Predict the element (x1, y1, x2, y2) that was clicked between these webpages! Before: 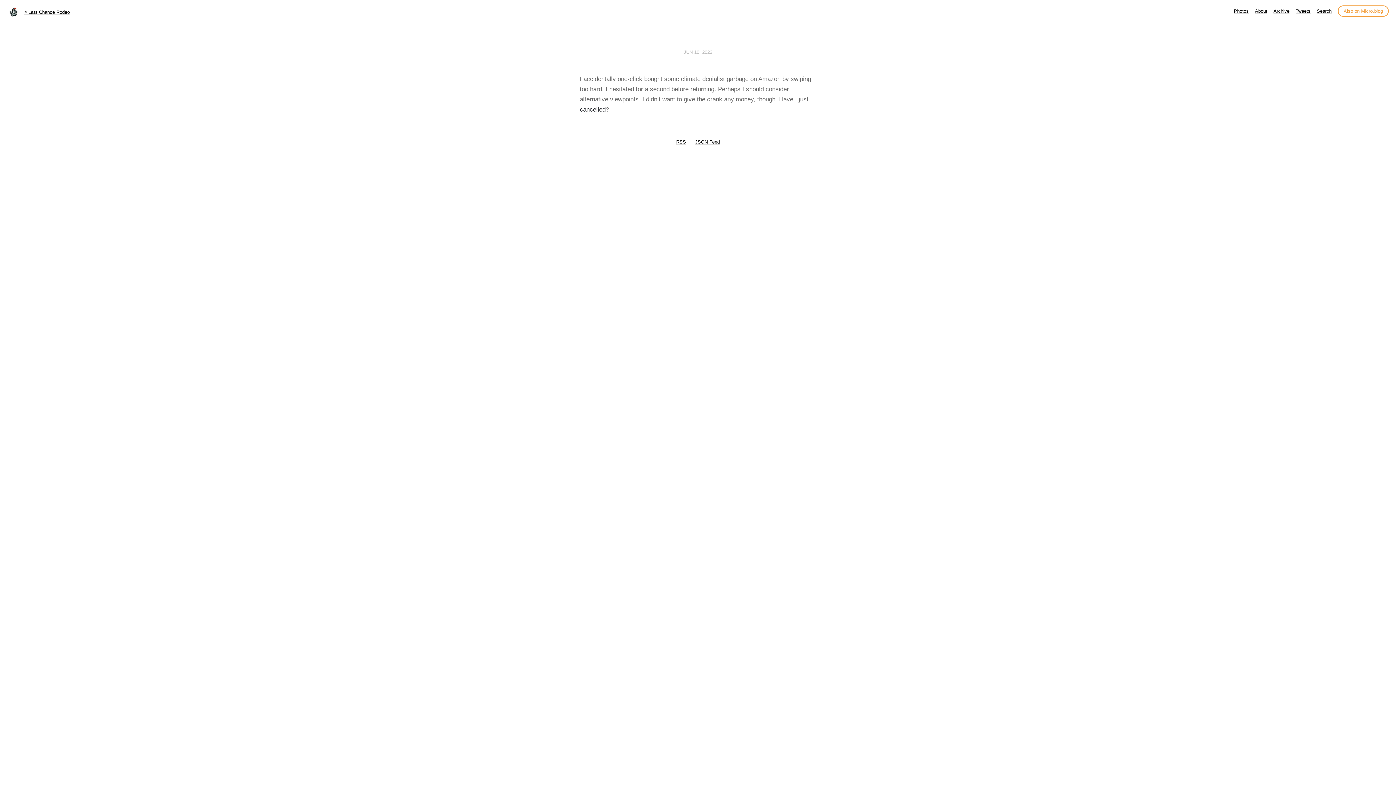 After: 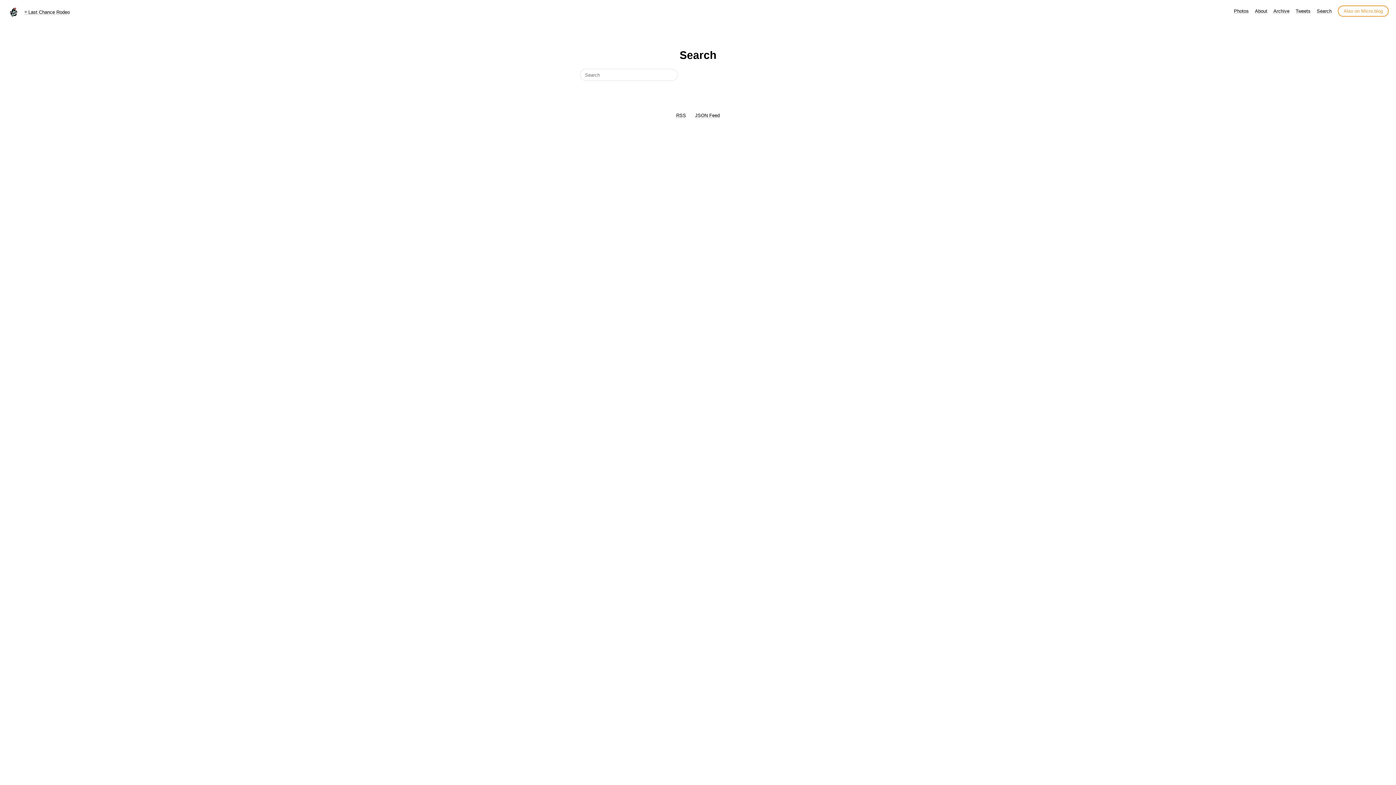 Action: bbox: (1317, 8, 1332, 13) label: Search